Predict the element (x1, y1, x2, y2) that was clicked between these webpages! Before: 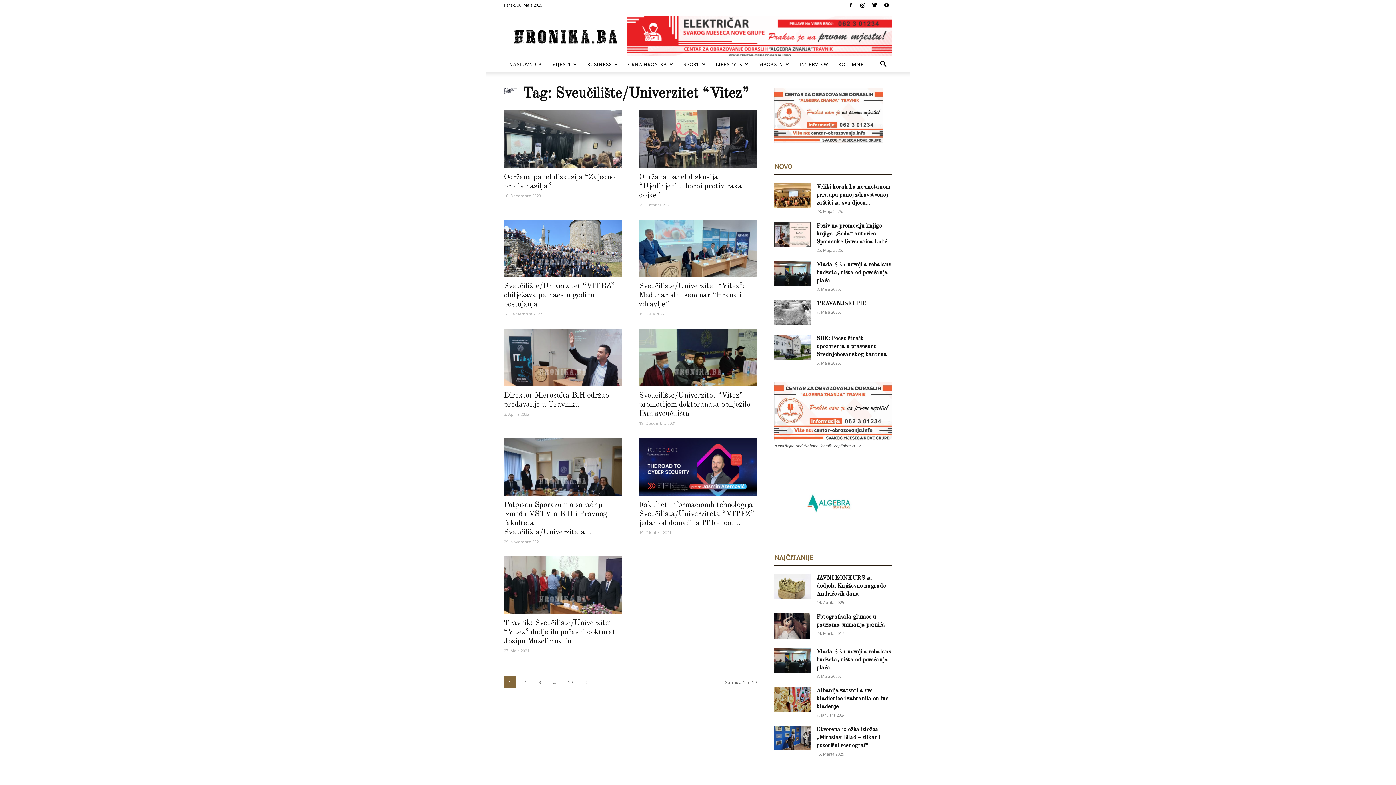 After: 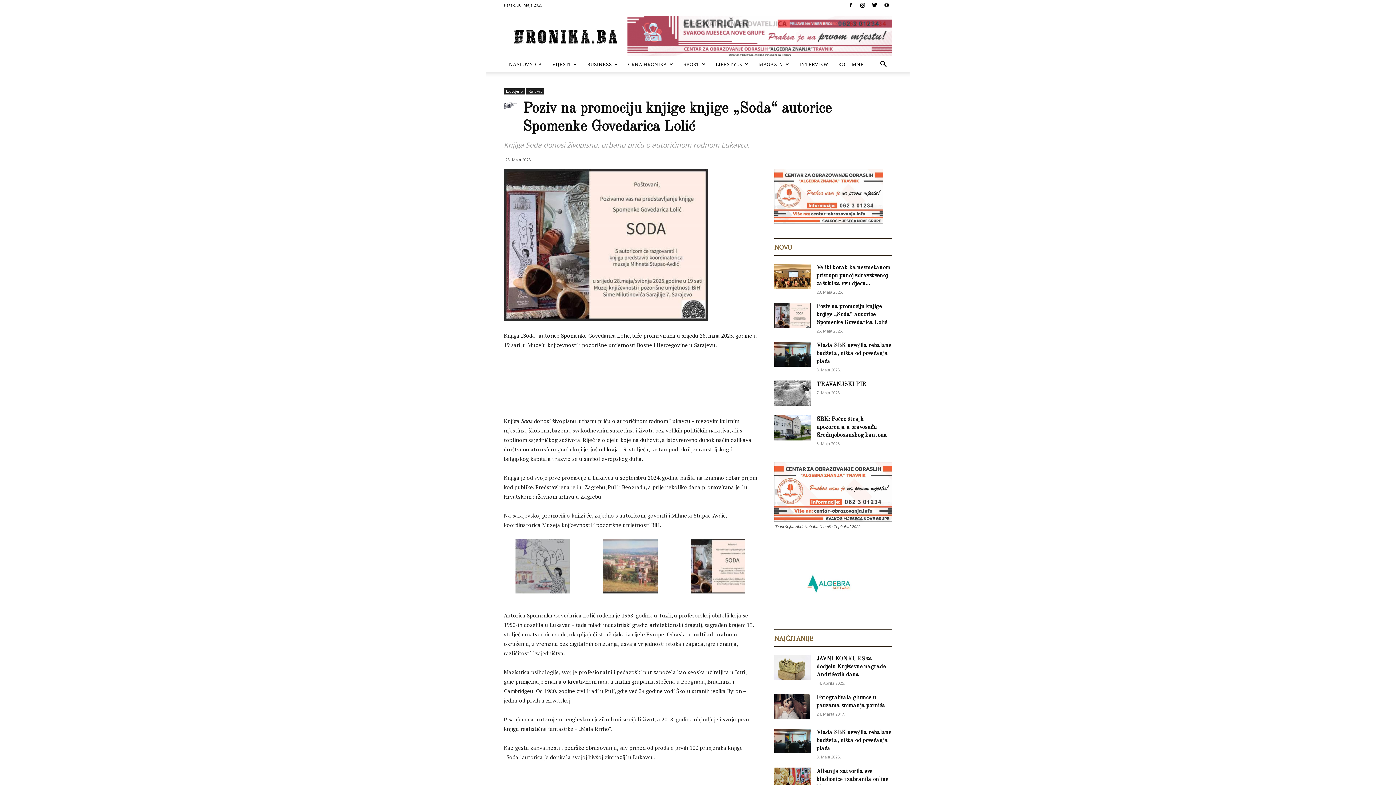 Action: label: Poziv na promociju knjige knjige „Soda“ autorice Spomenke Govedarica Lolić bbox: (816, 223, 887, 245)